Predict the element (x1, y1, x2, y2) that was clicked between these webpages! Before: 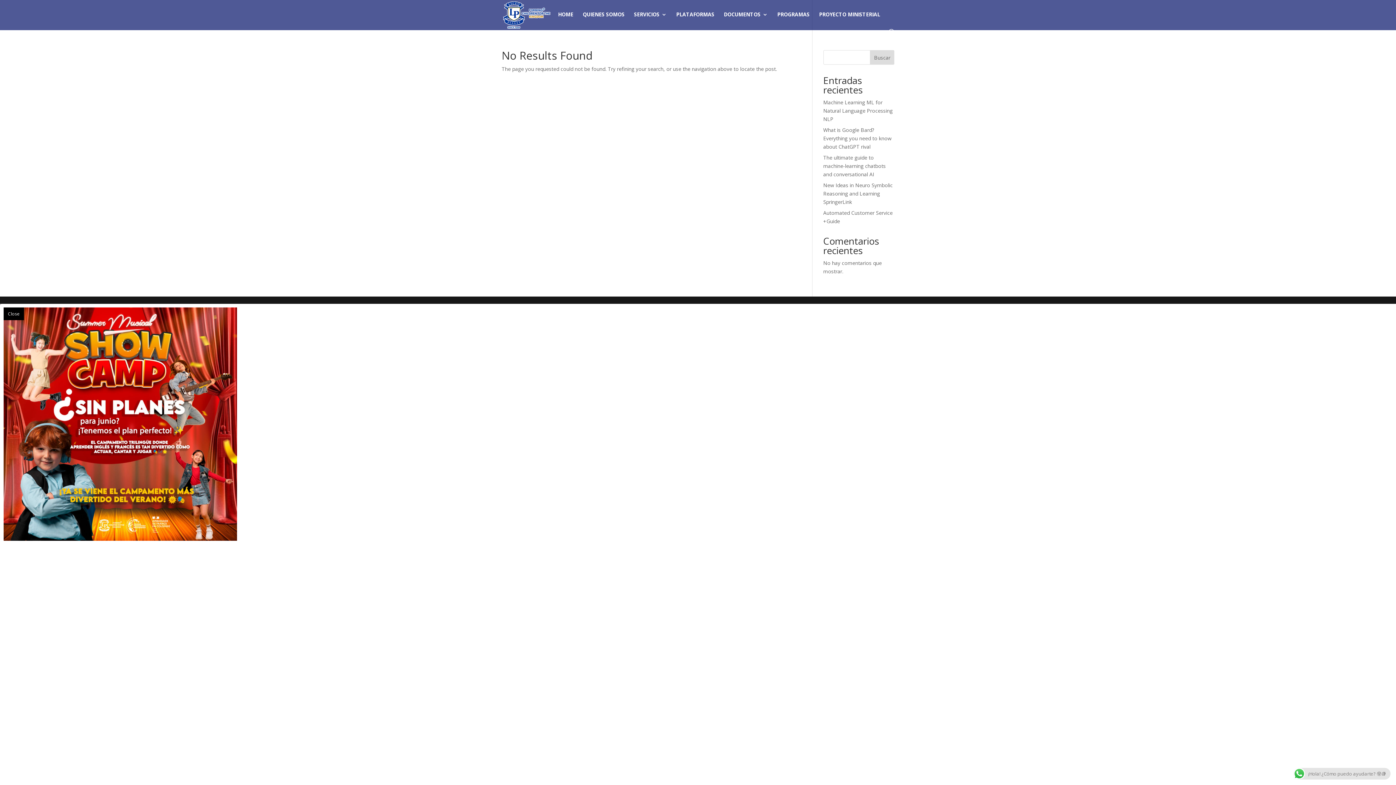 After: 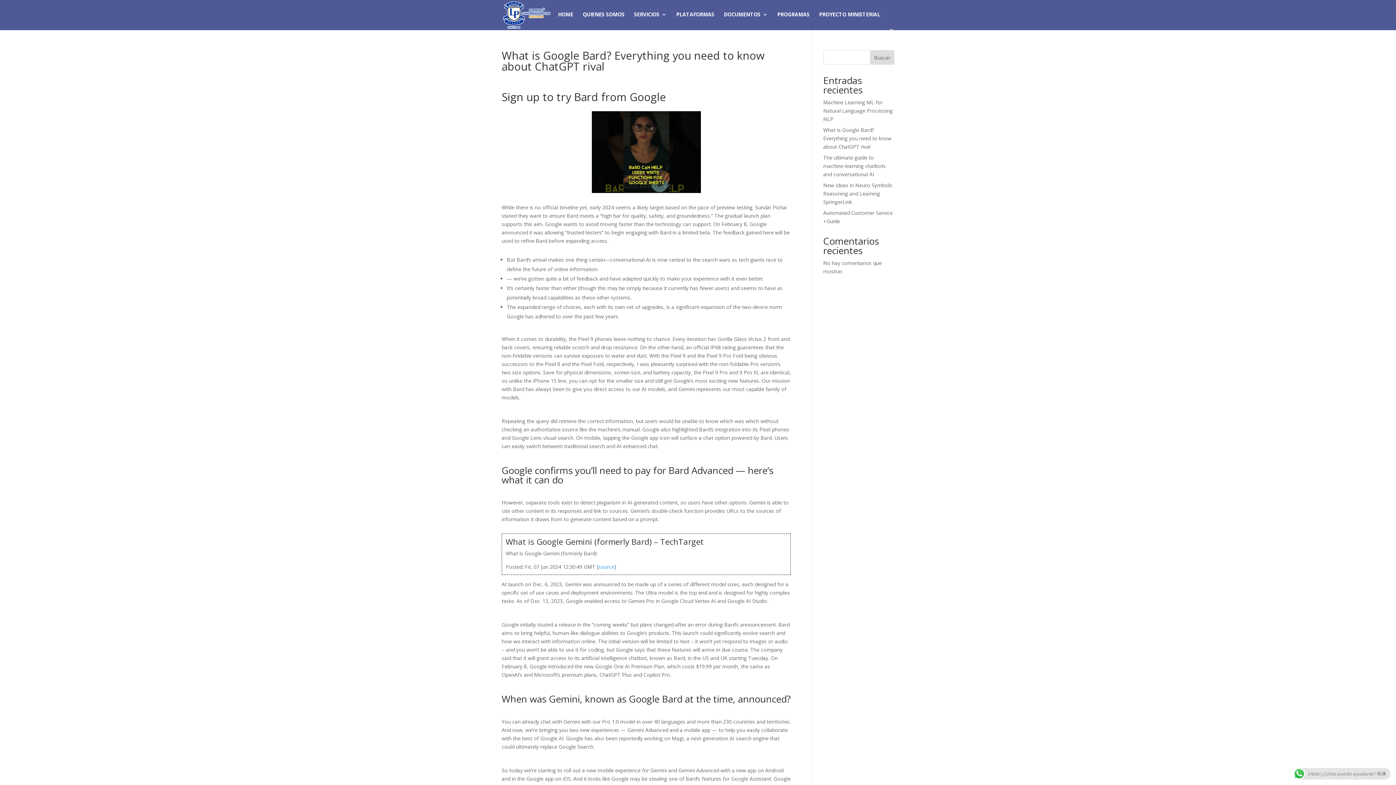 Action: label: What is Google Bard? Everything you need to know about ChatGPT rival bbox: (823, 126, 891, 150)